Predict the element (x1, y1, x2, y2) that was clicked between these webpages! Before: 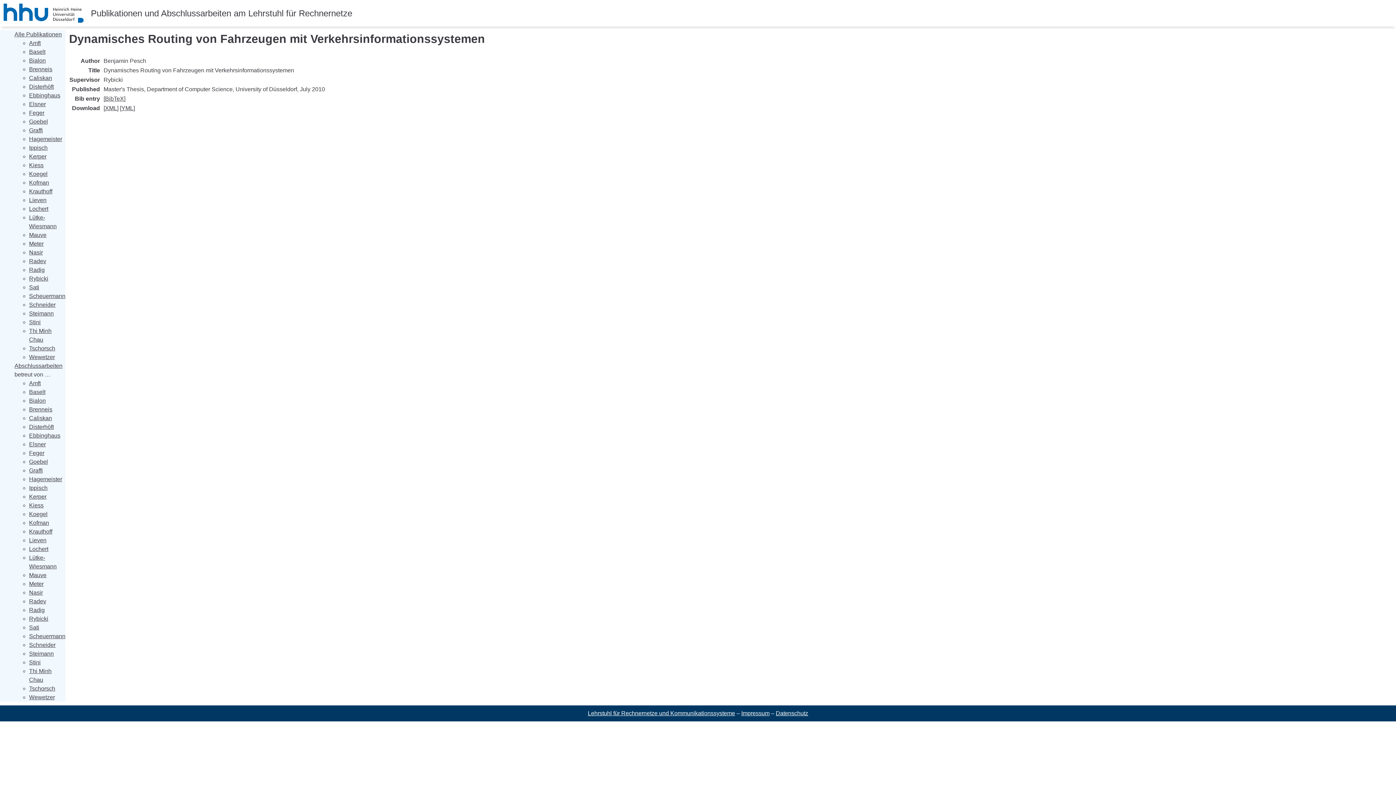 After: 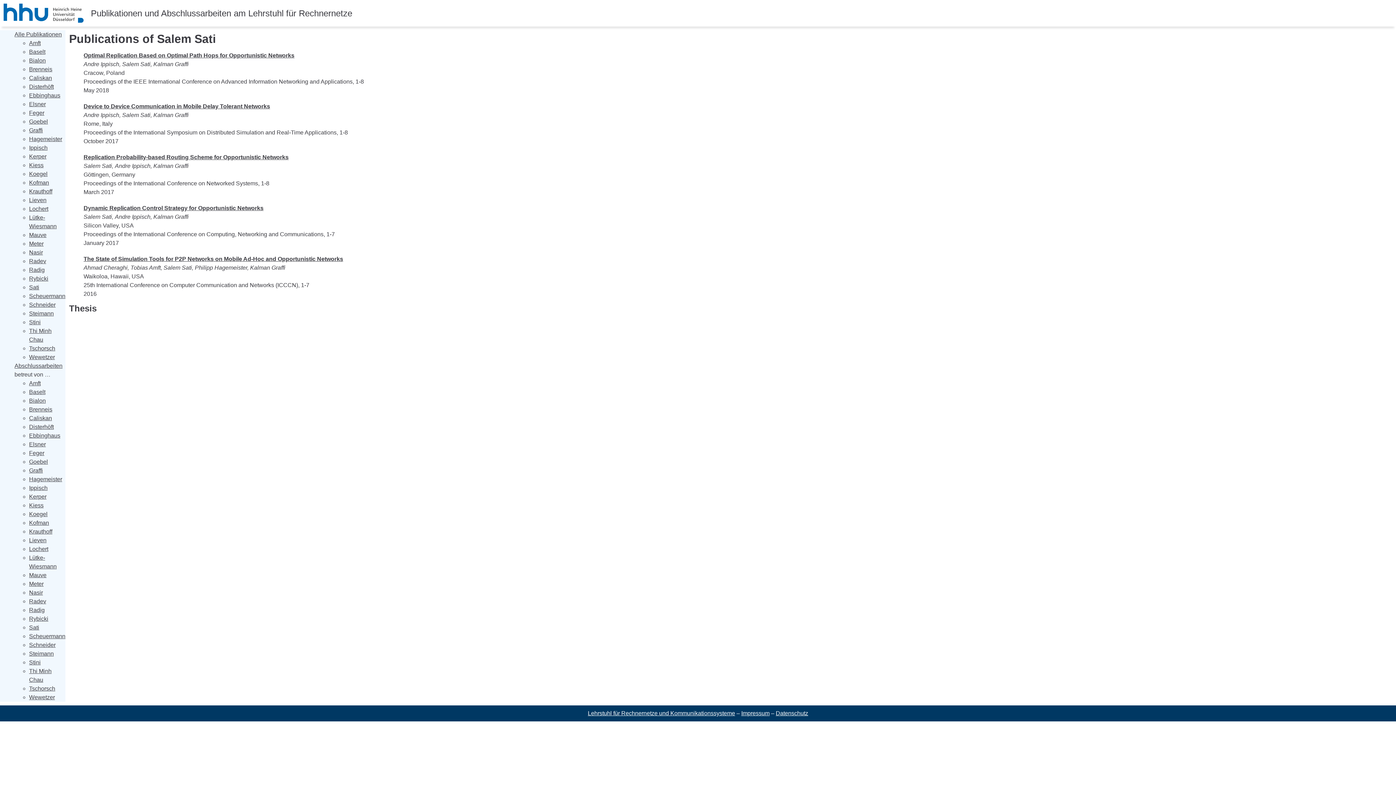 Action: bbox: (29, 284, 39, 290) label: Sati